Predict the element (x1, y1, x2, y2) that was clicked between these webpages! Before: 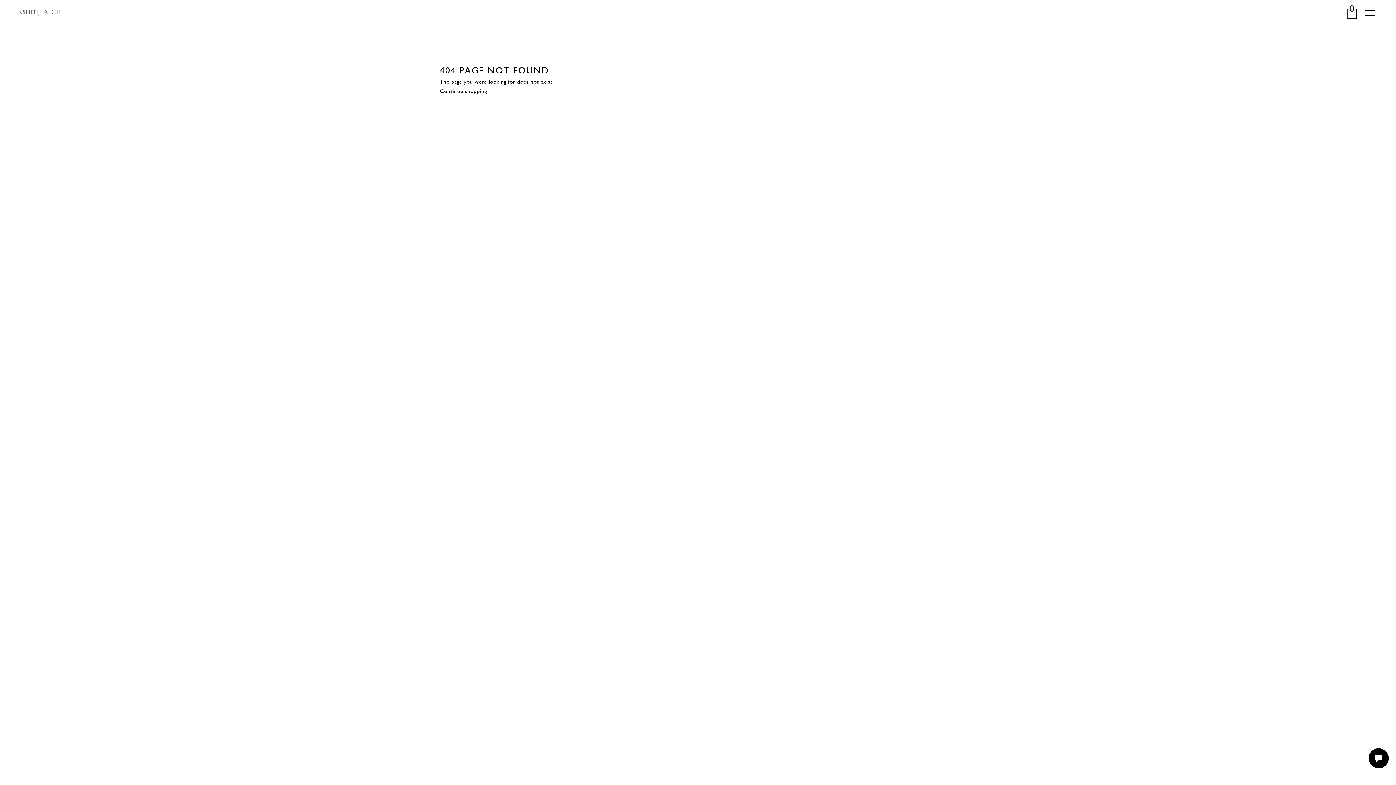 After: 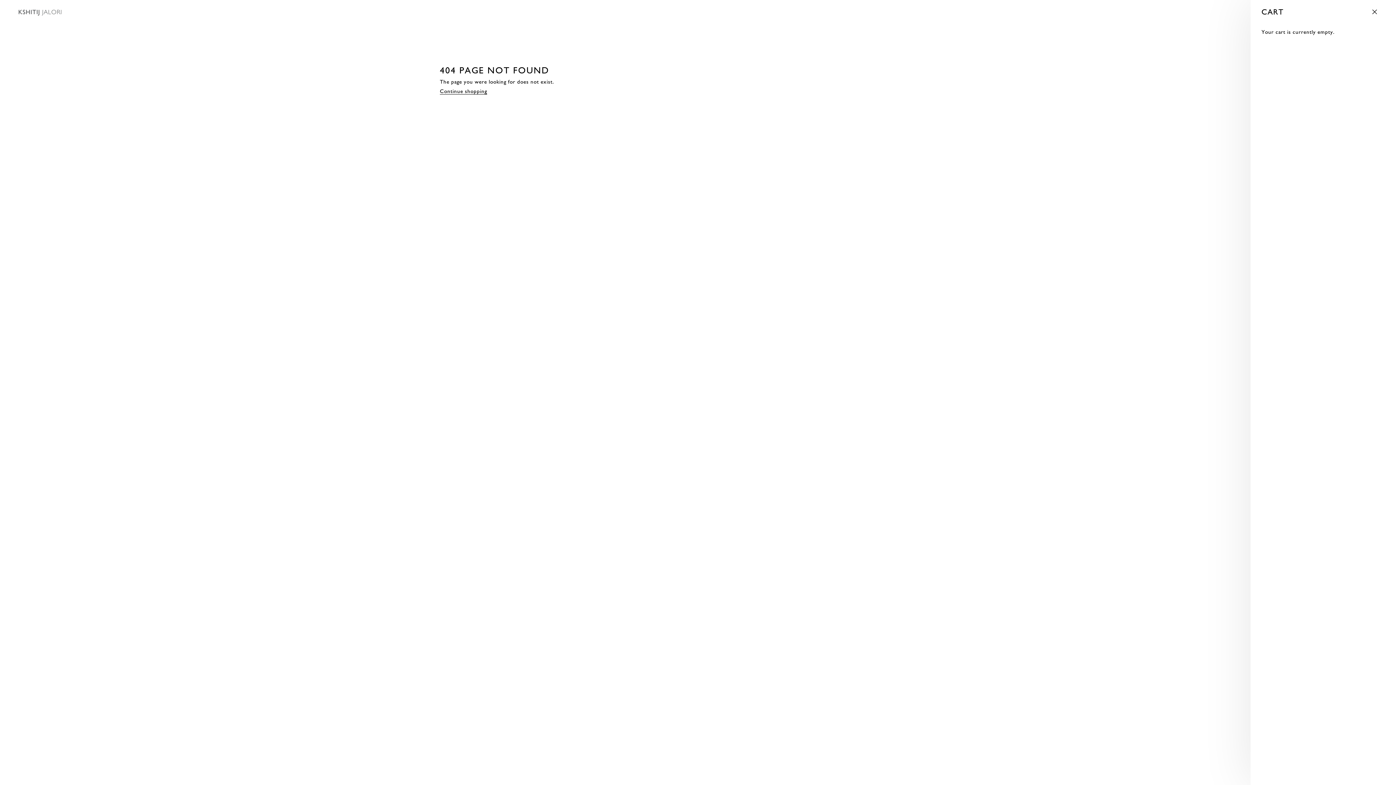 Action: label: CART bbox: (1347, 5, 1356, 18)